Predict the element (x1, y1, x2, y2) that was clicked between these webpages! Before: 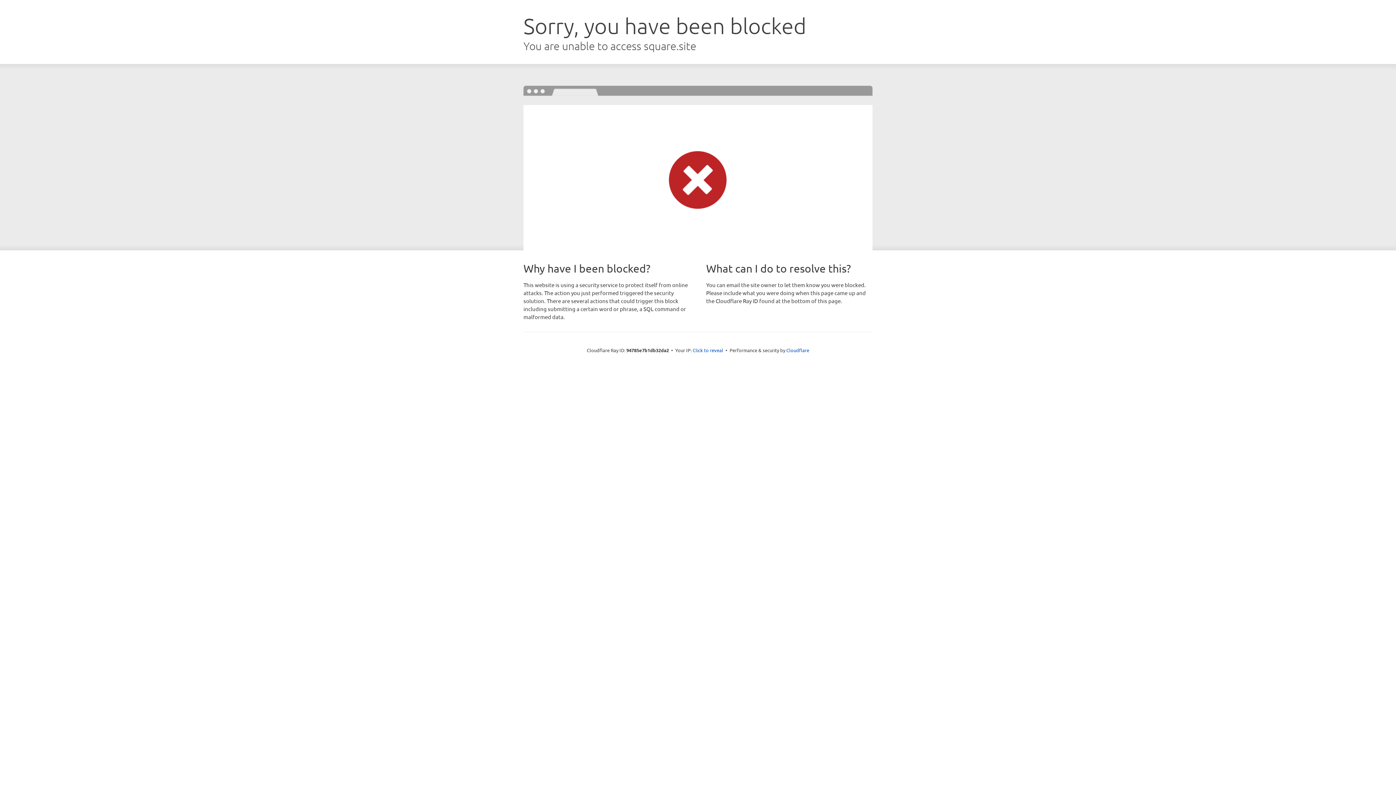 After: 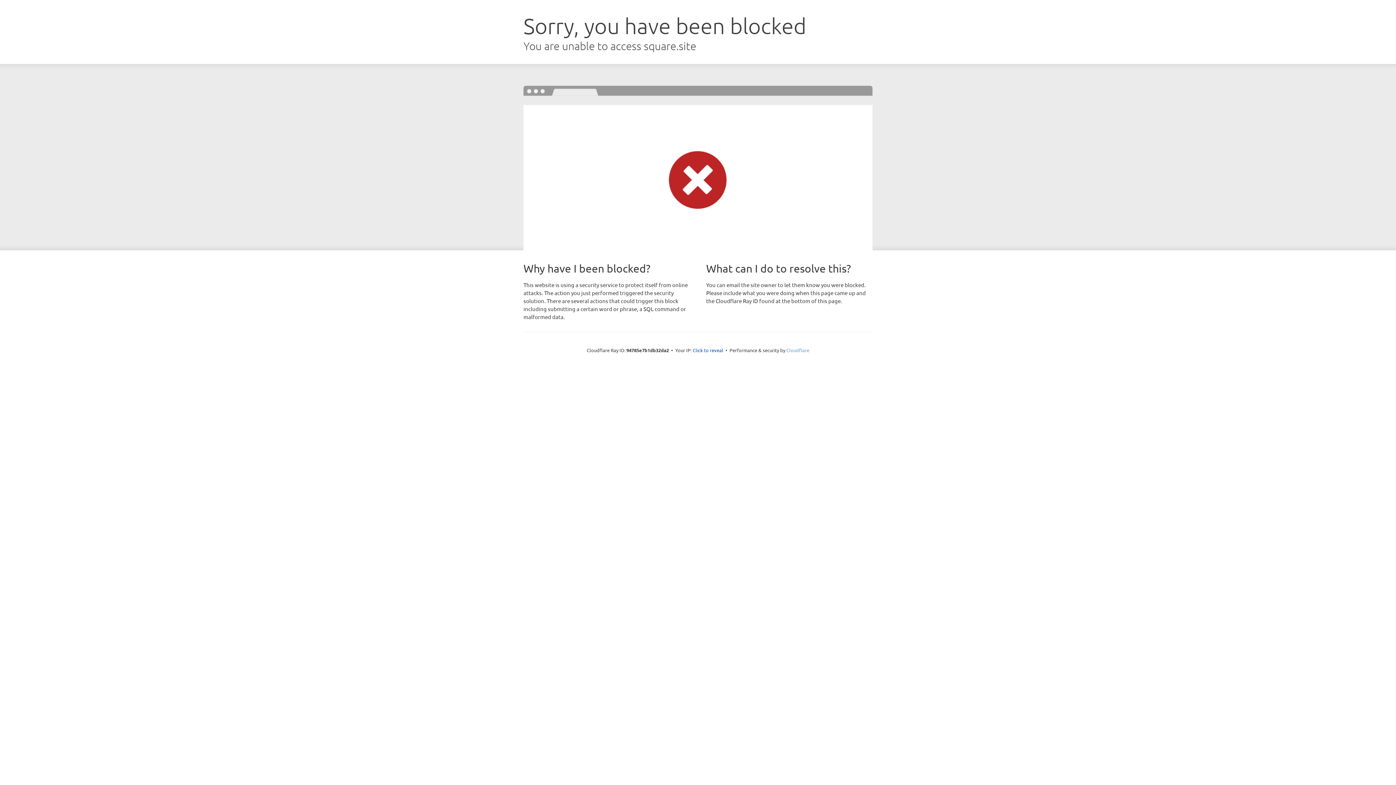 Action: label: Cloudflare bbox: (786, 347, 809, 353)